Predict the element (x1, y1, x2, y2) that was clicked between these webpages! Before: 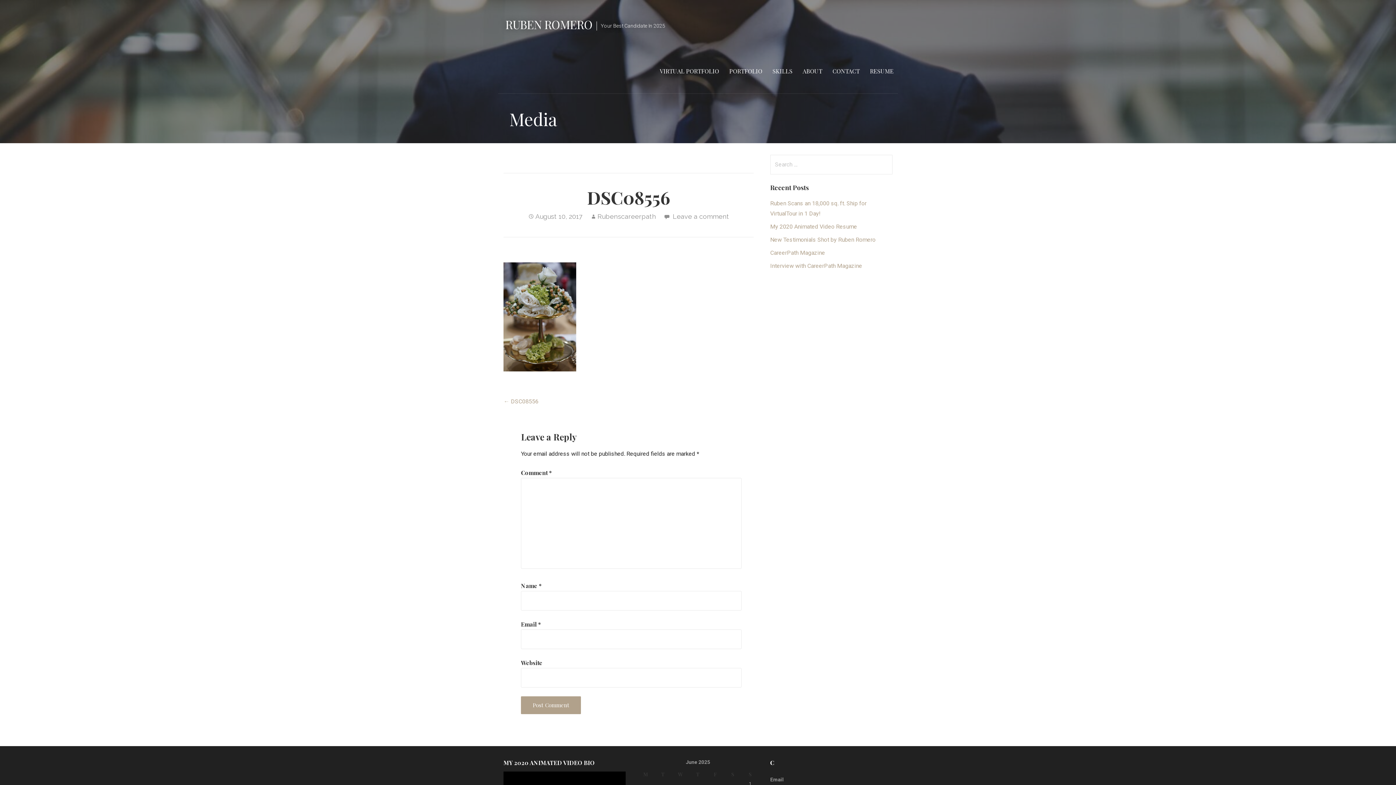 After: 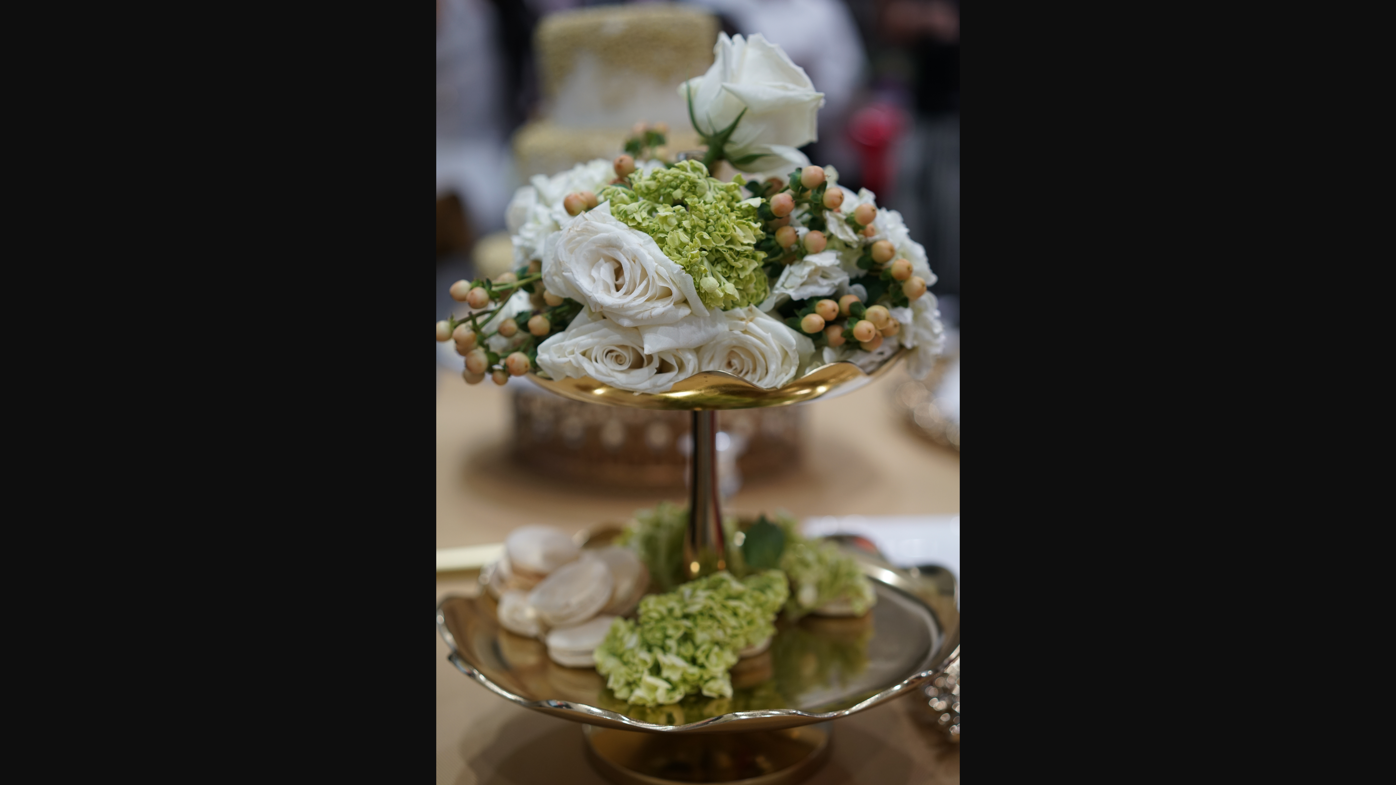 Action: bbox: (503, 365, 576, 373)